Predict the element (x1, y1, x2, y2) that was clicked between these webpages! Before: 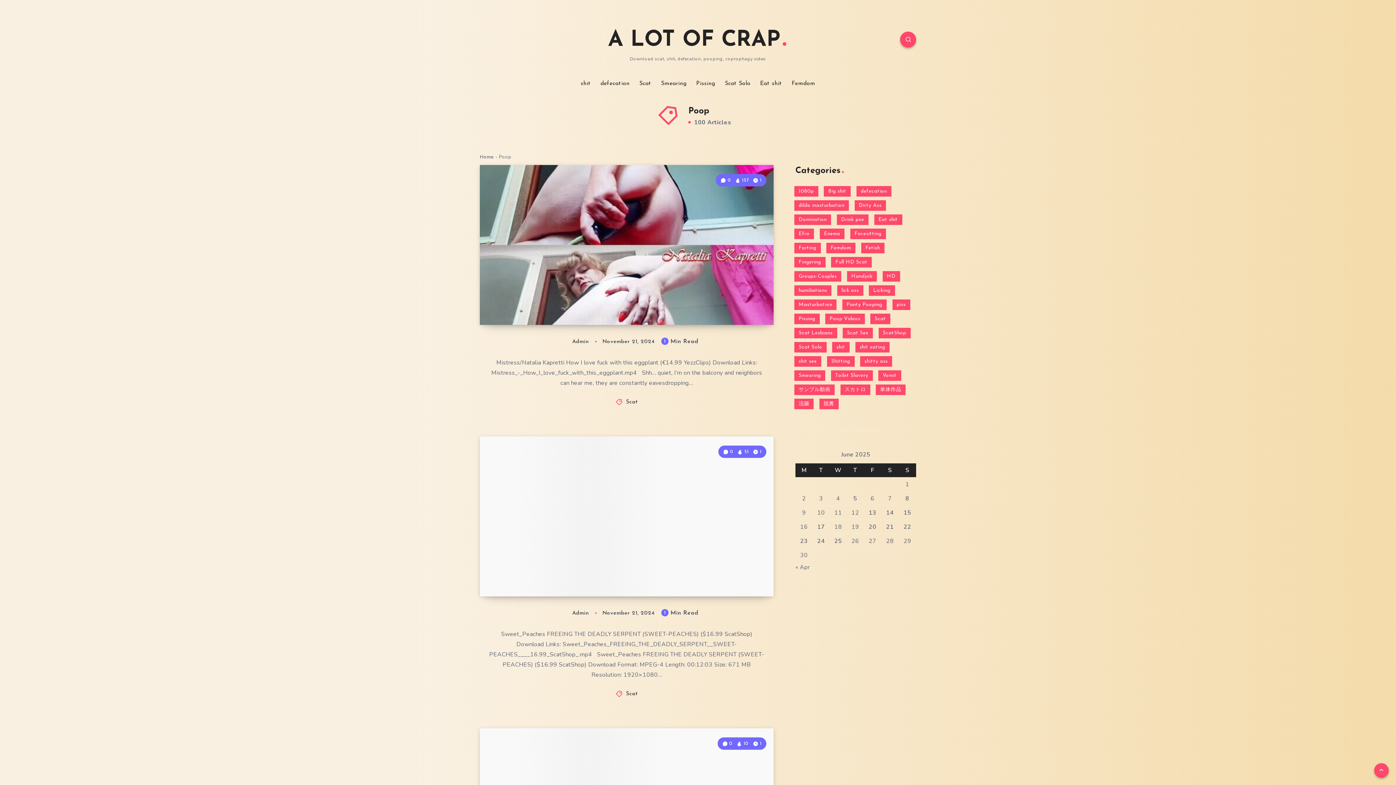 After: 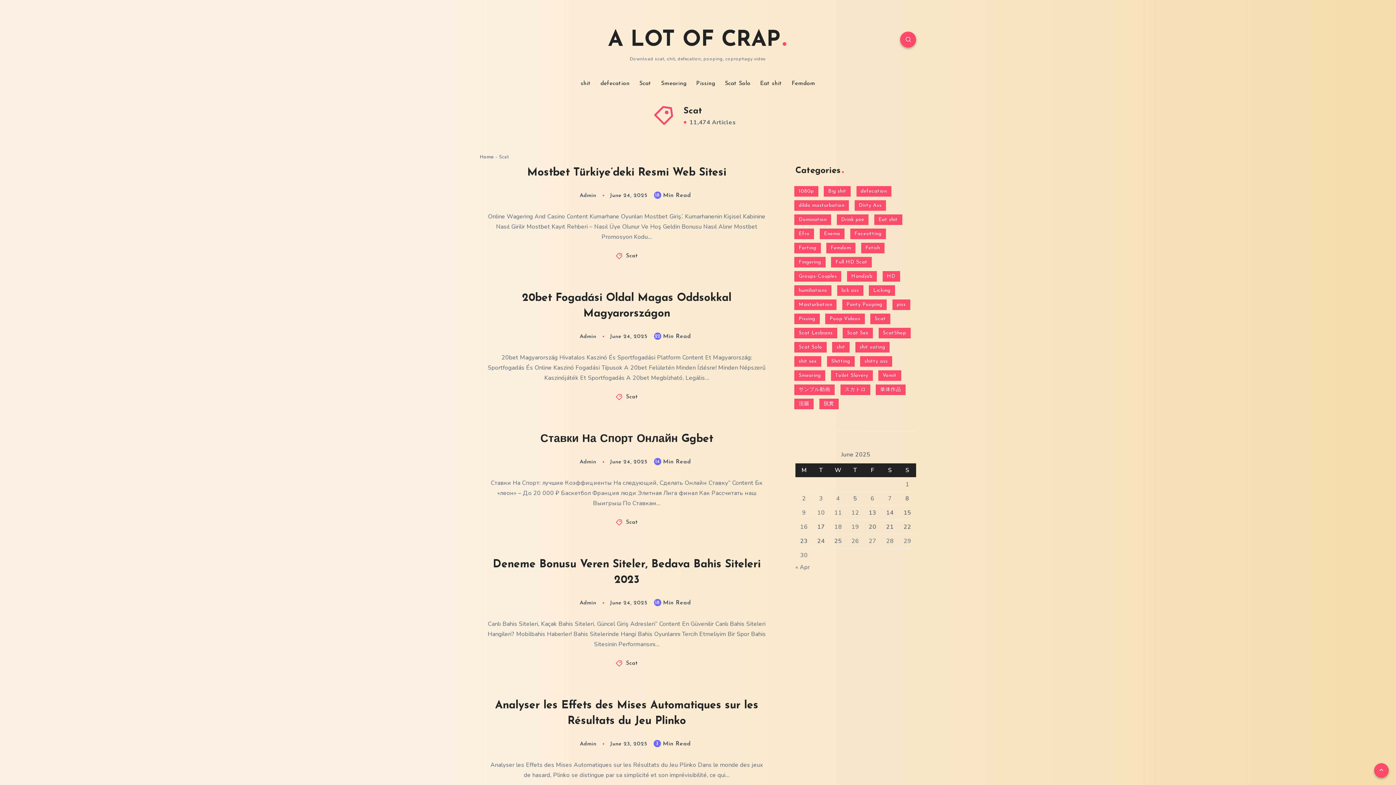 Action: label: Scat bbox: (626, 399, 638, 405)